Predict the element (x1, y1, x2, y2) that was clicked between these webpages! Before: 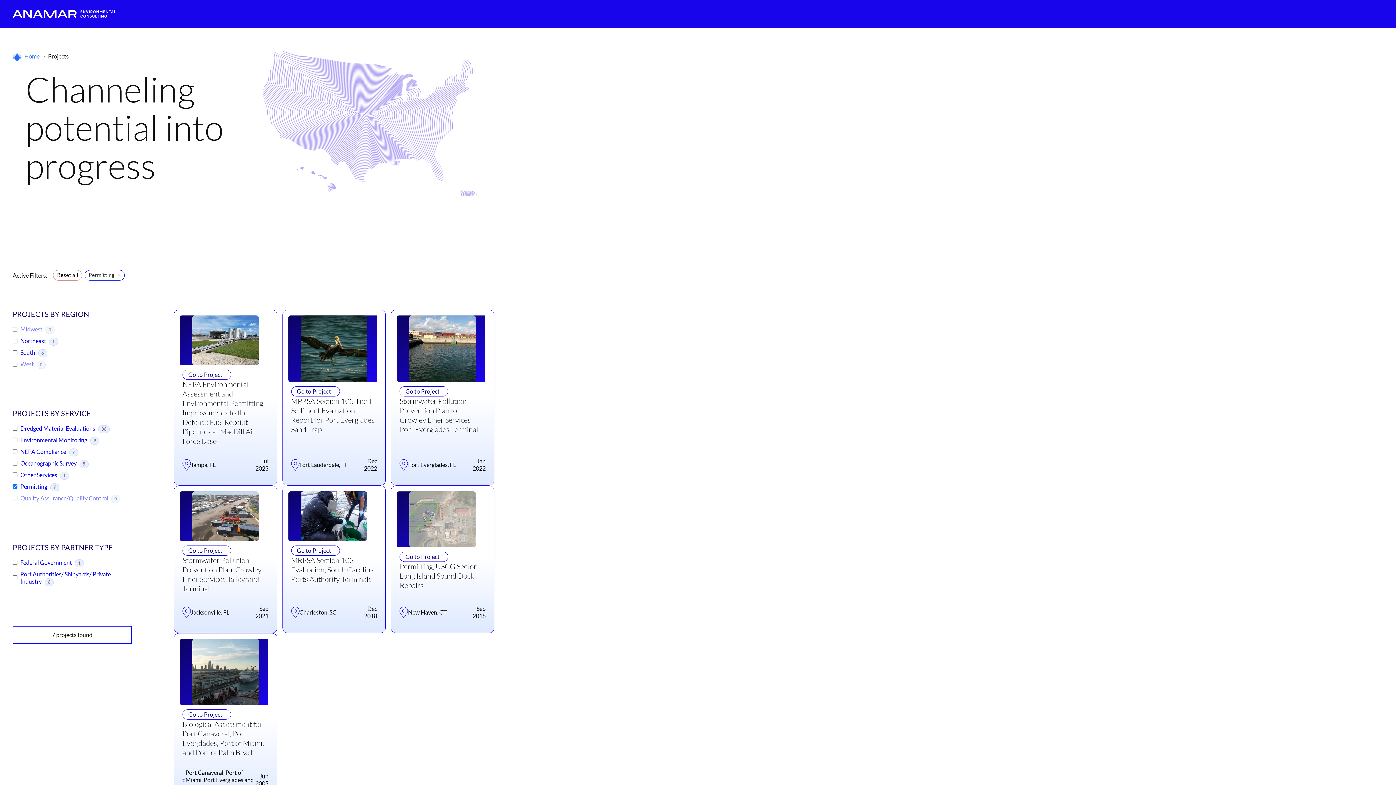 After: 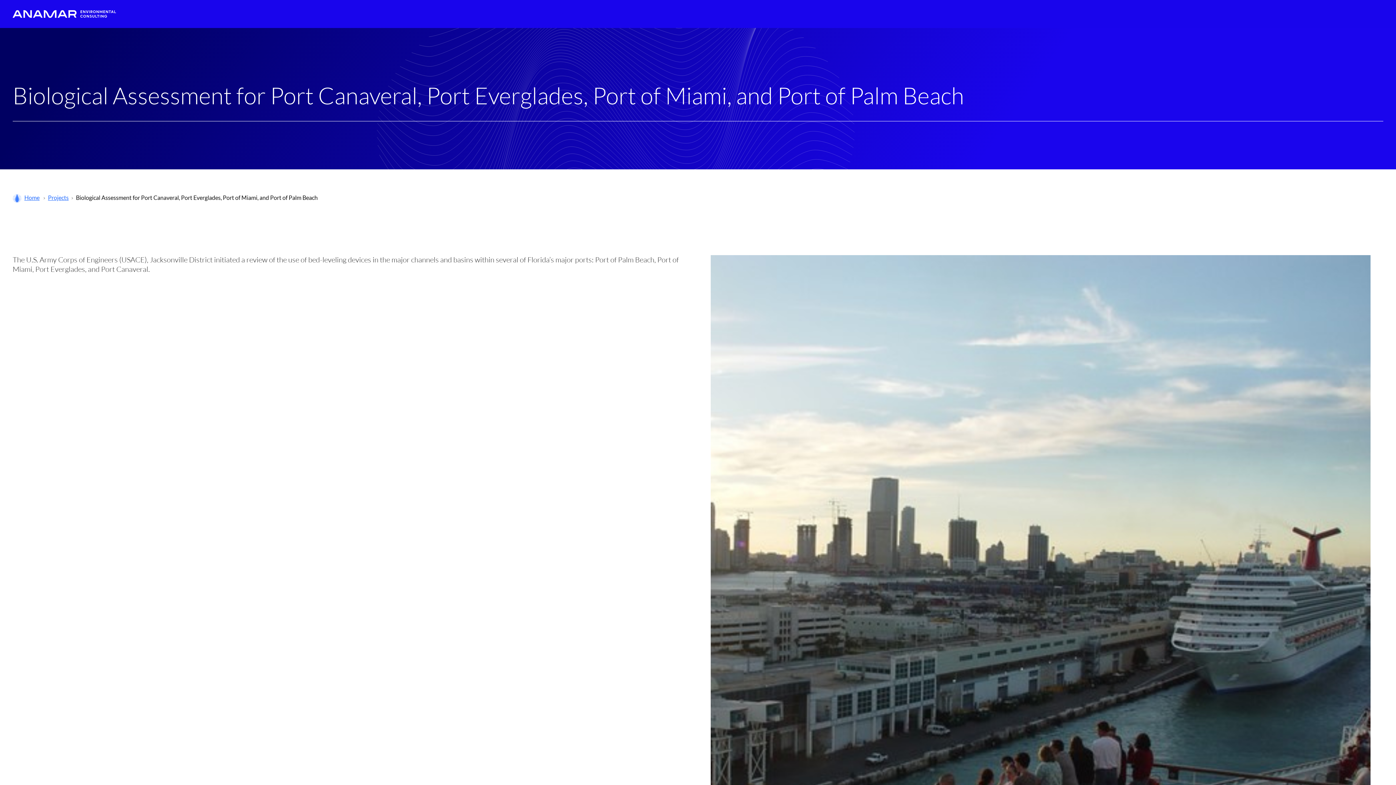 Action: bbox: (182, 720, 268, 757) label: Biological Assessment for Port Canaveral, Port Everglades, Port of Miami, and Port of Palm Beach